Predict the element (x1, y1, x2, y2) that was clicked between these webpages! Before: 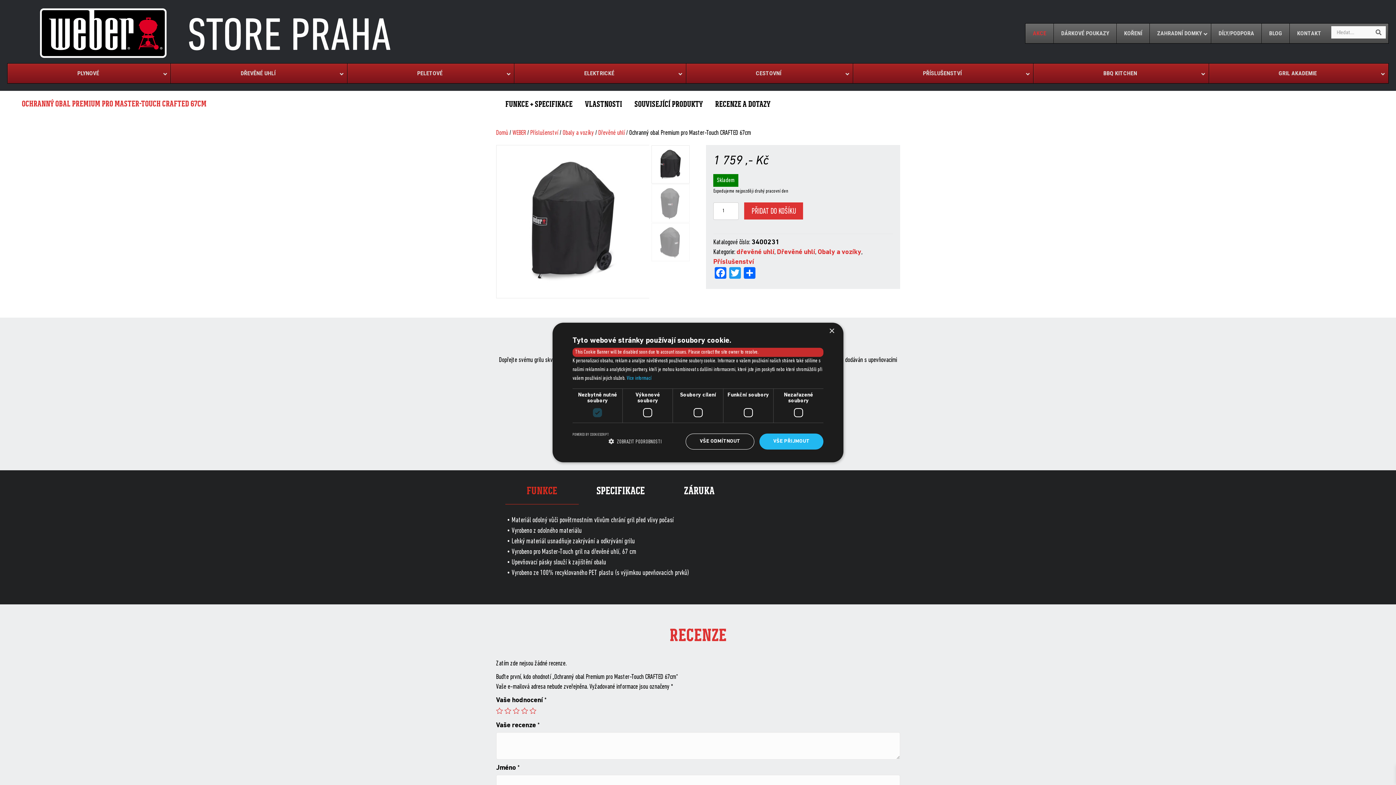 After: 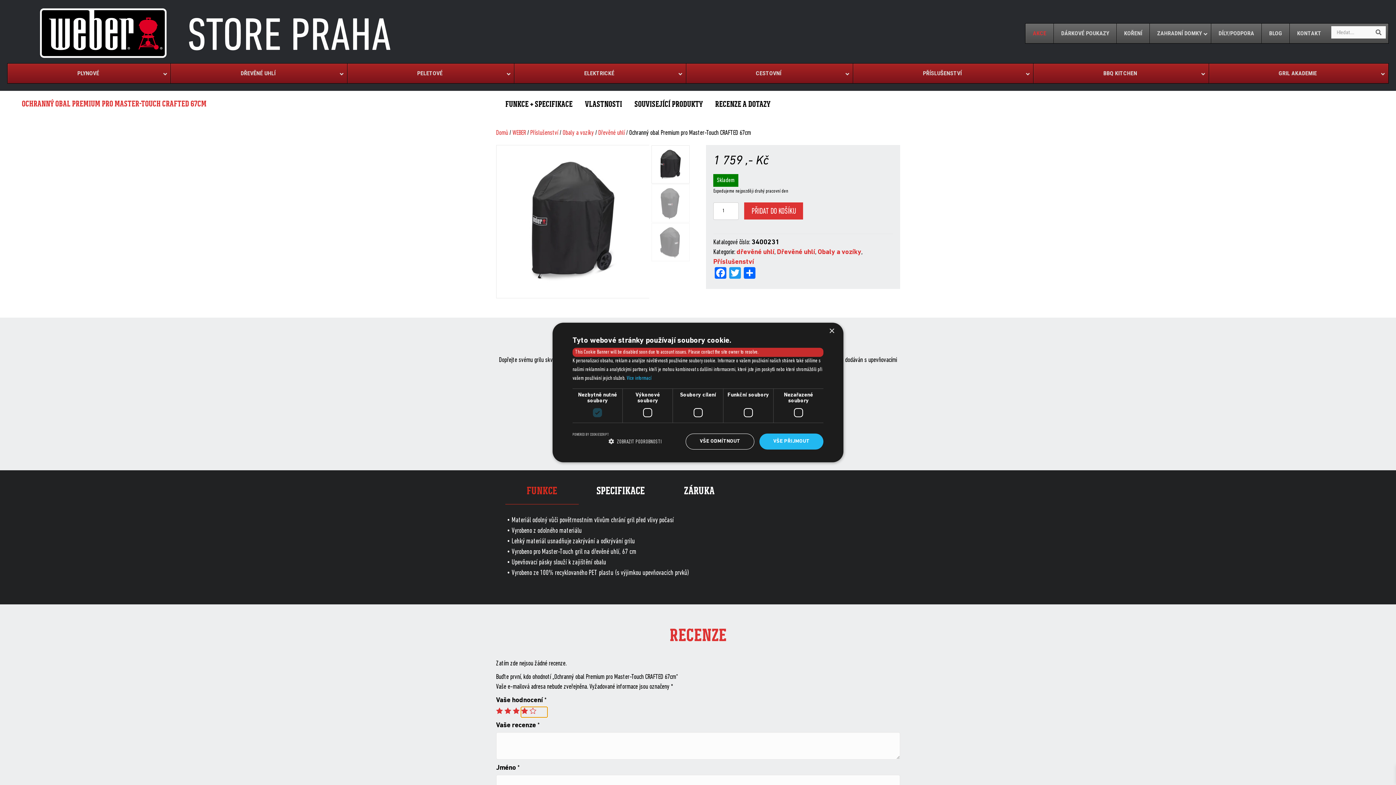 Action: bbox: (521, 707, 528, 714) label: 4 of 5 stars